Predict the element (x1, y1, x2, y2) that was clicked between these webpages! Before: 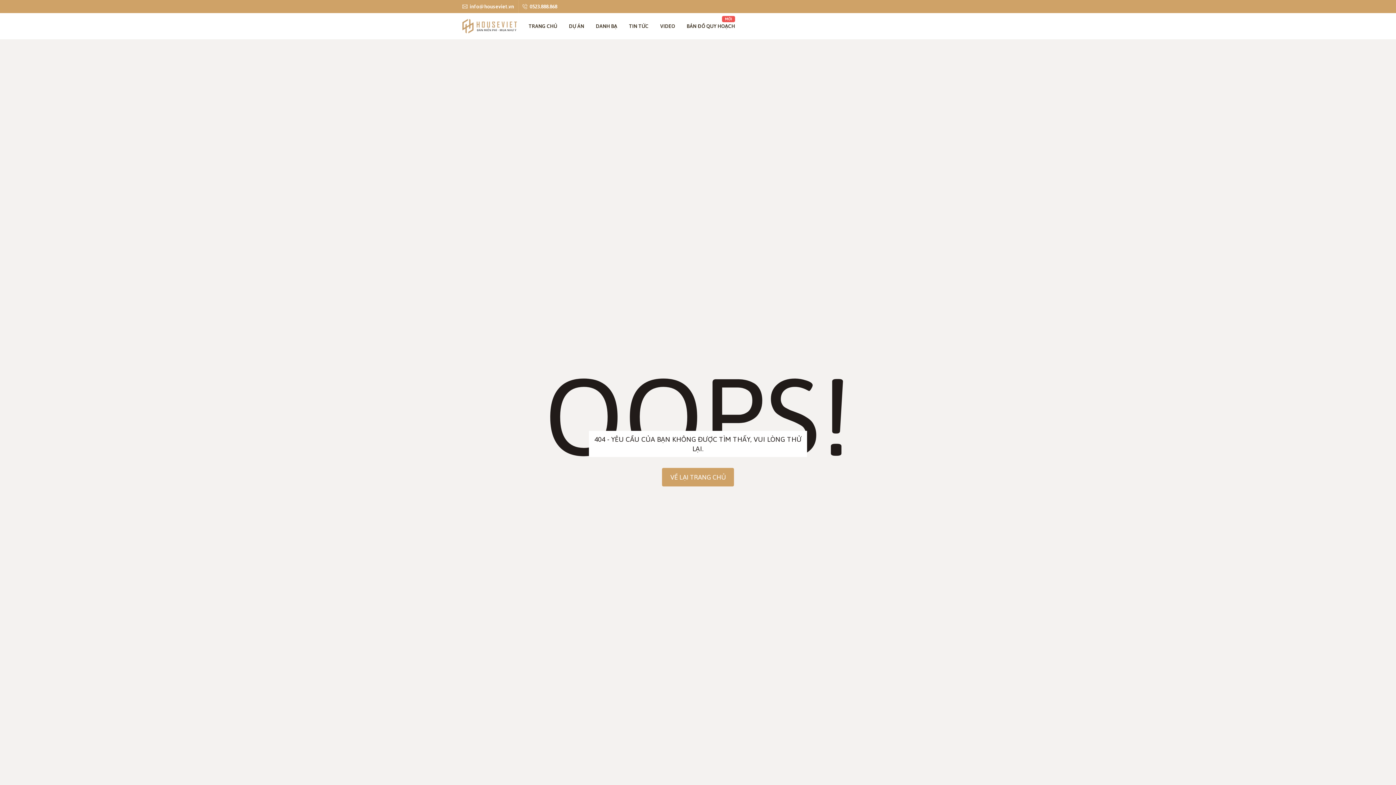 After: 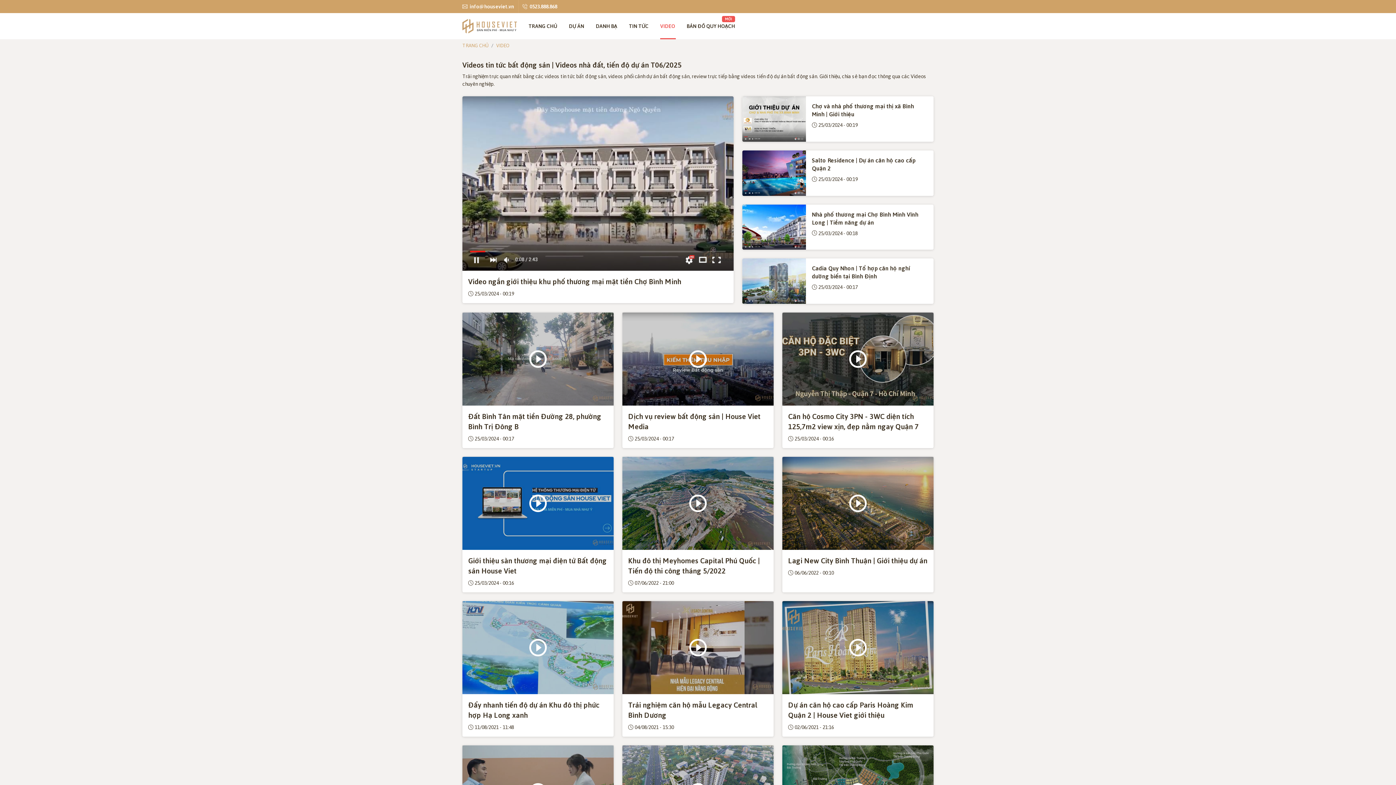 Action: bbox: (654, 13, 681, 39) label: VIDEO